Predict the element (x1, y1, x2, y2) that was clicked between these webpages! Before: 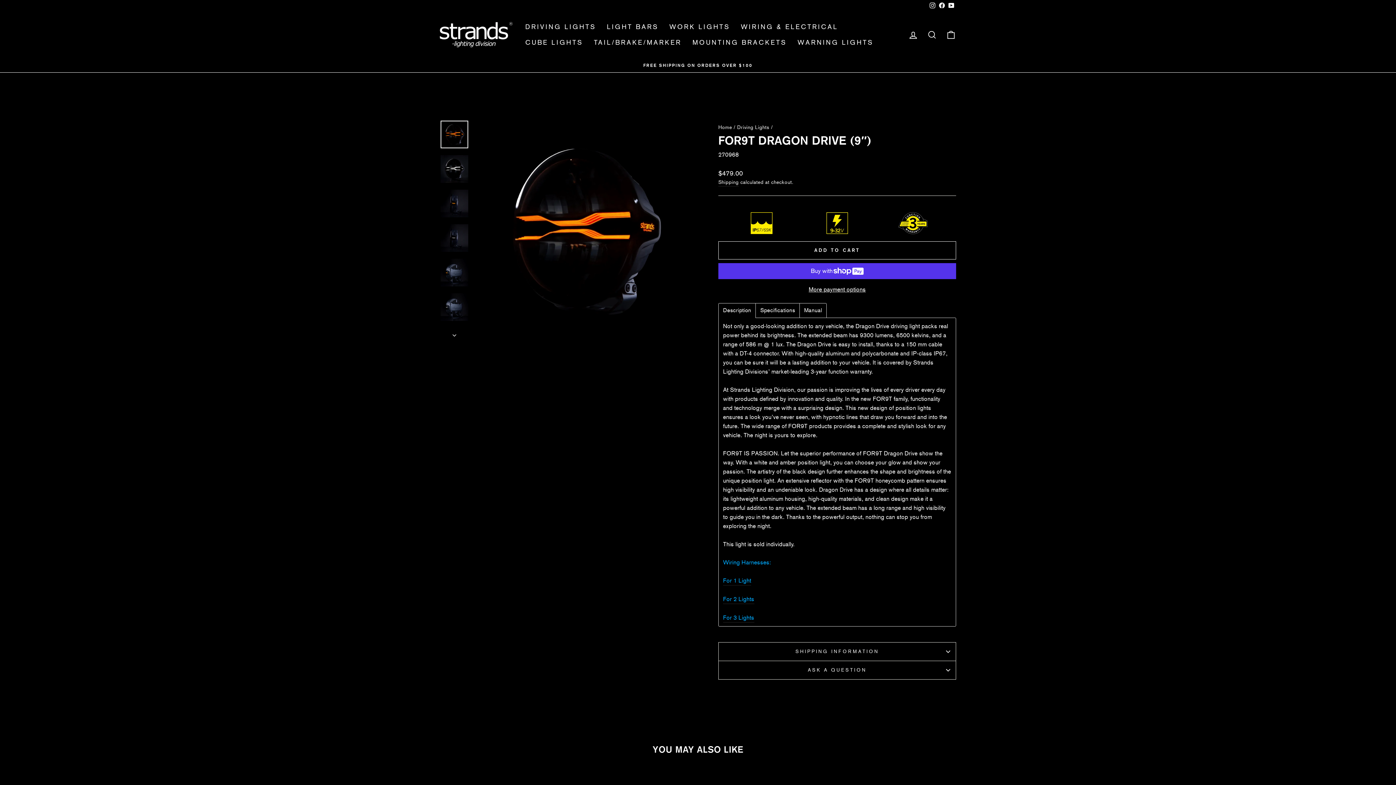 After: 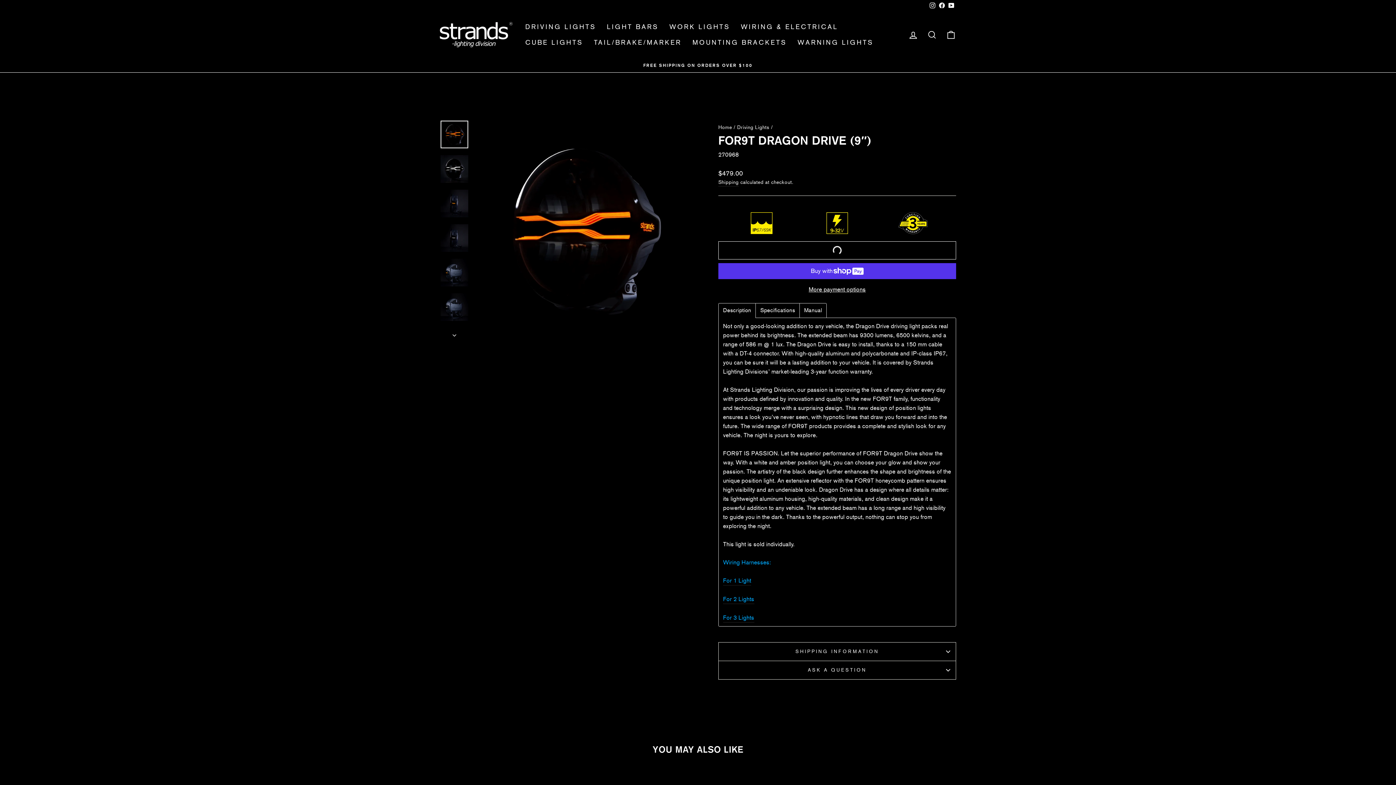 Action: bbox: (718, 241, 956, 259) label: ADD TO CART